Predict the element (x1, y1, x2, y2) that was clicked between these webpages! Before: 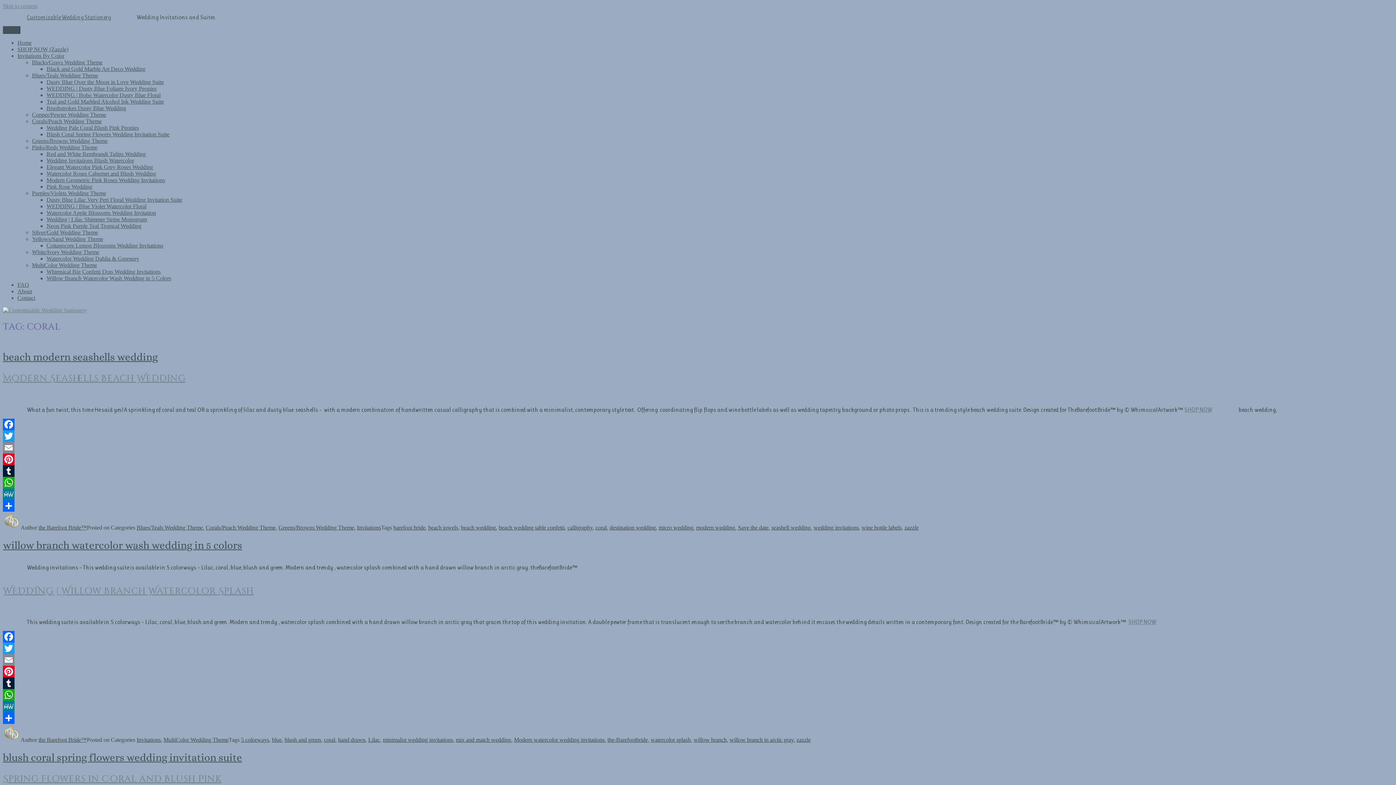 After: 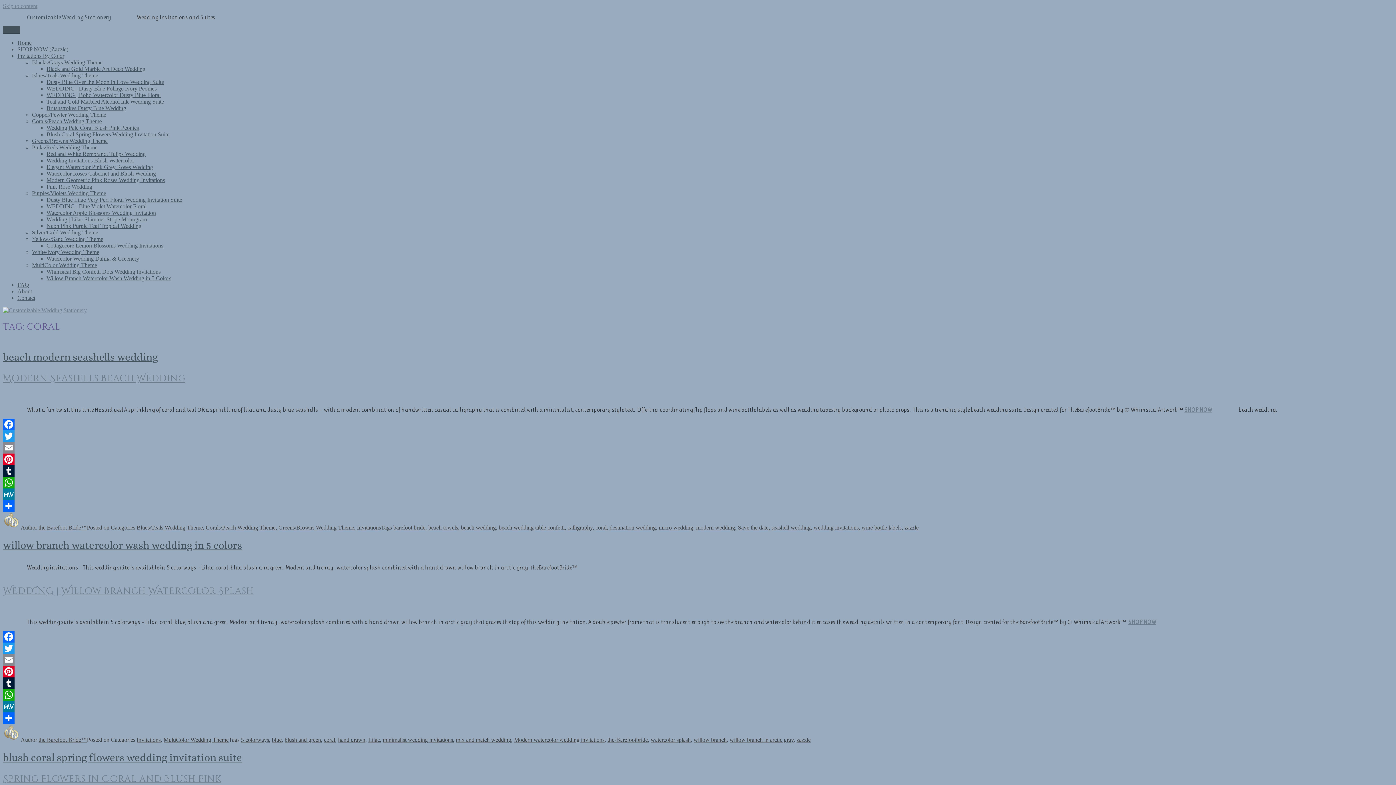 Action: label: Twitter bbox: (2, 643, 1393, 654)